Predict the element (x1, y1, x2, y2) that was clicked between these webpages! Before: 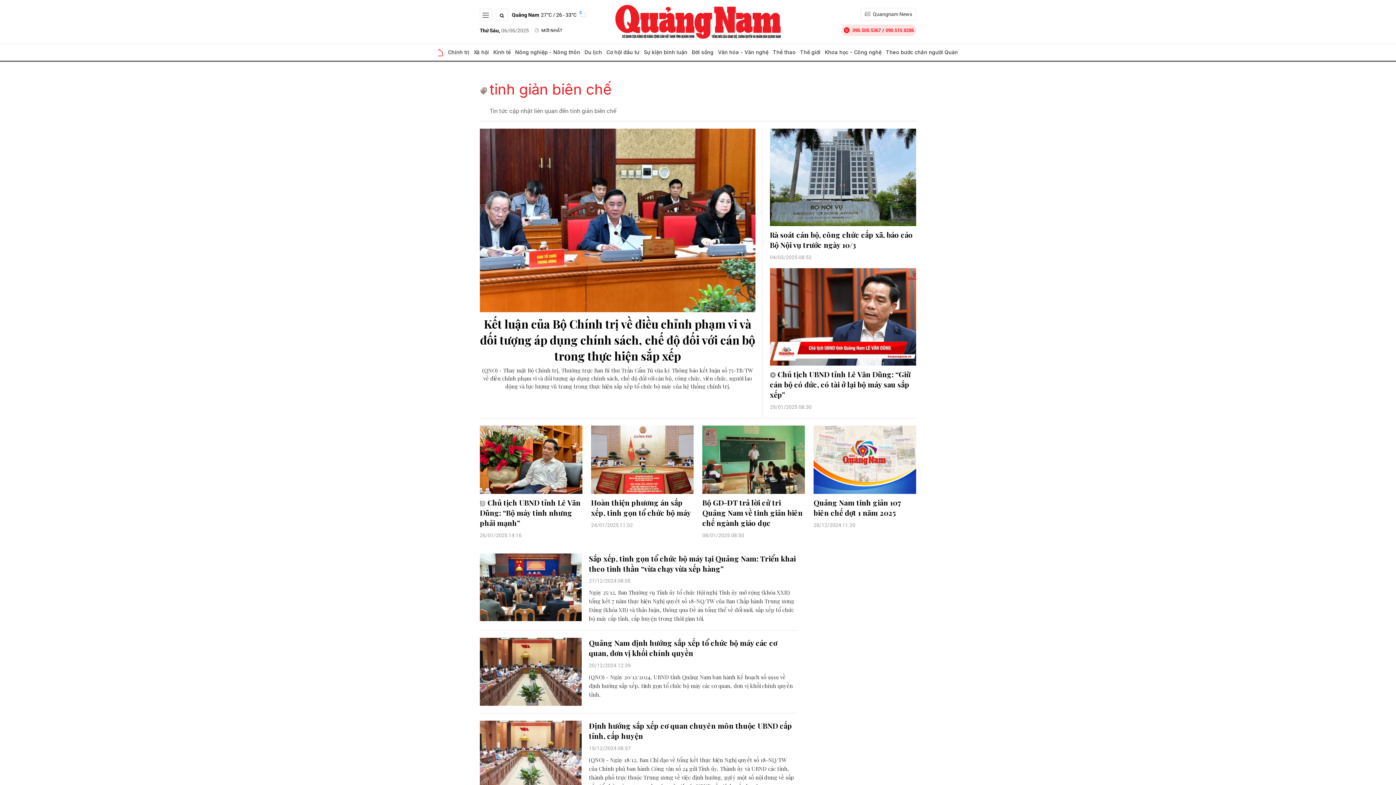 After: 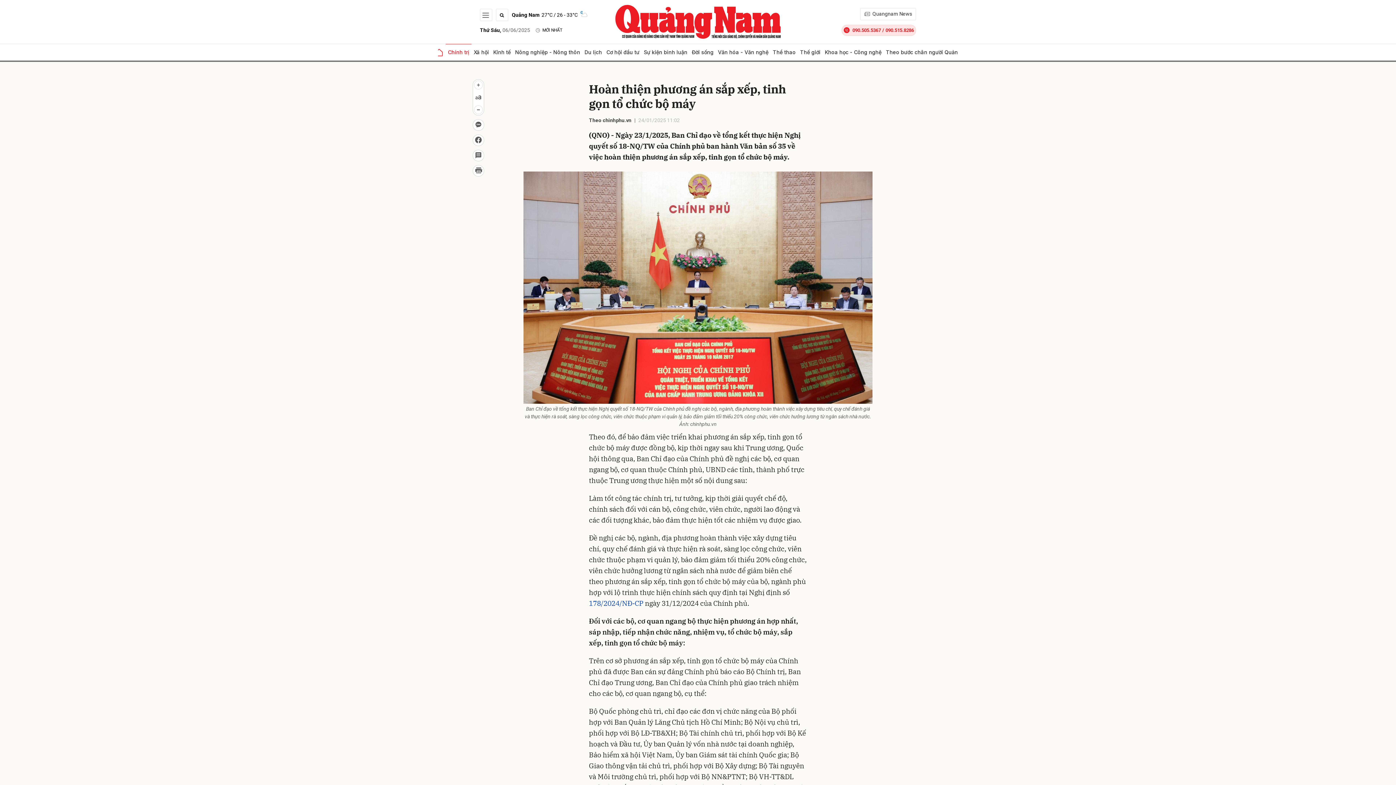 Action: bbox: (591, 425, 693, 494)